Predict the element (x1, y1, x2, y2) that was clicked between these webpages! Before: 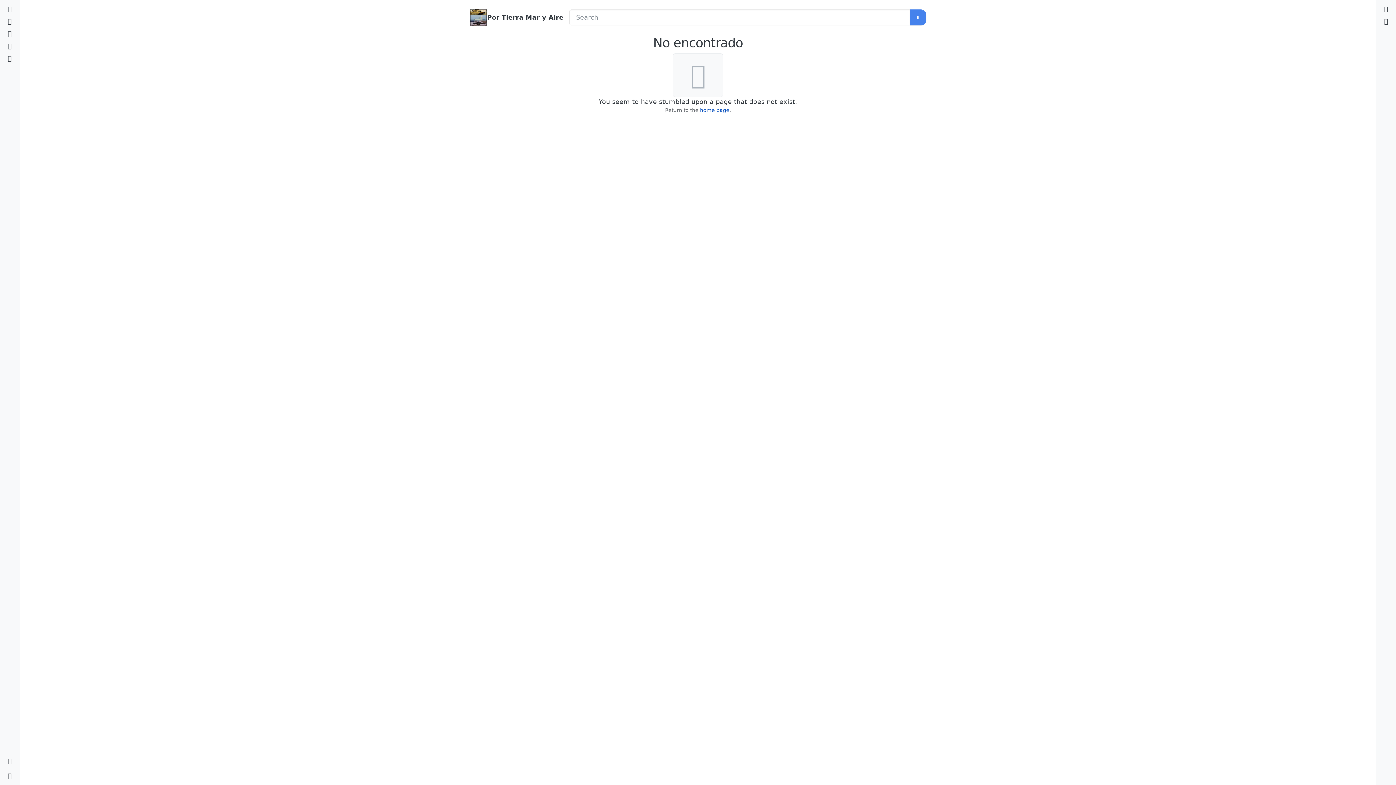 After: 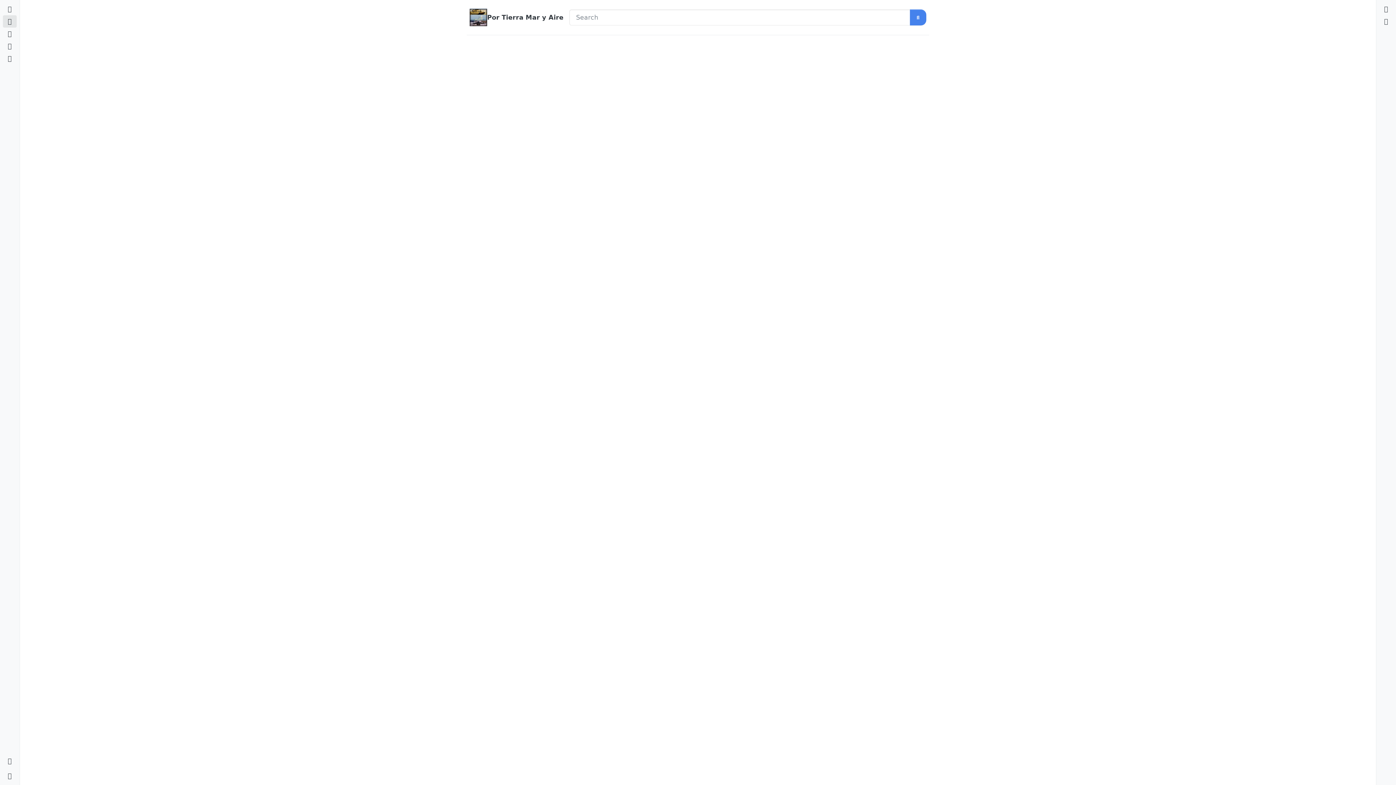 Action: label: Recientes bbox: (2, 15, 16, 27)